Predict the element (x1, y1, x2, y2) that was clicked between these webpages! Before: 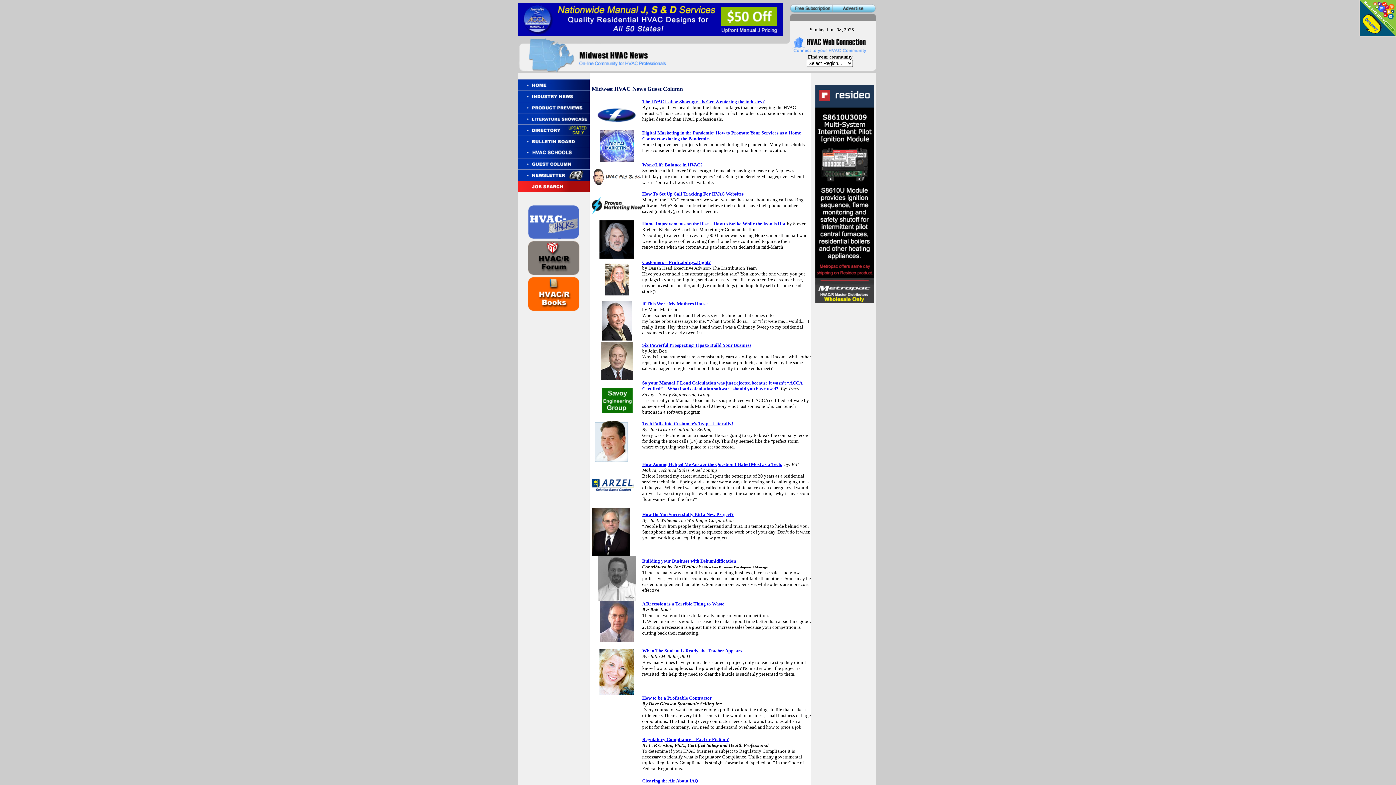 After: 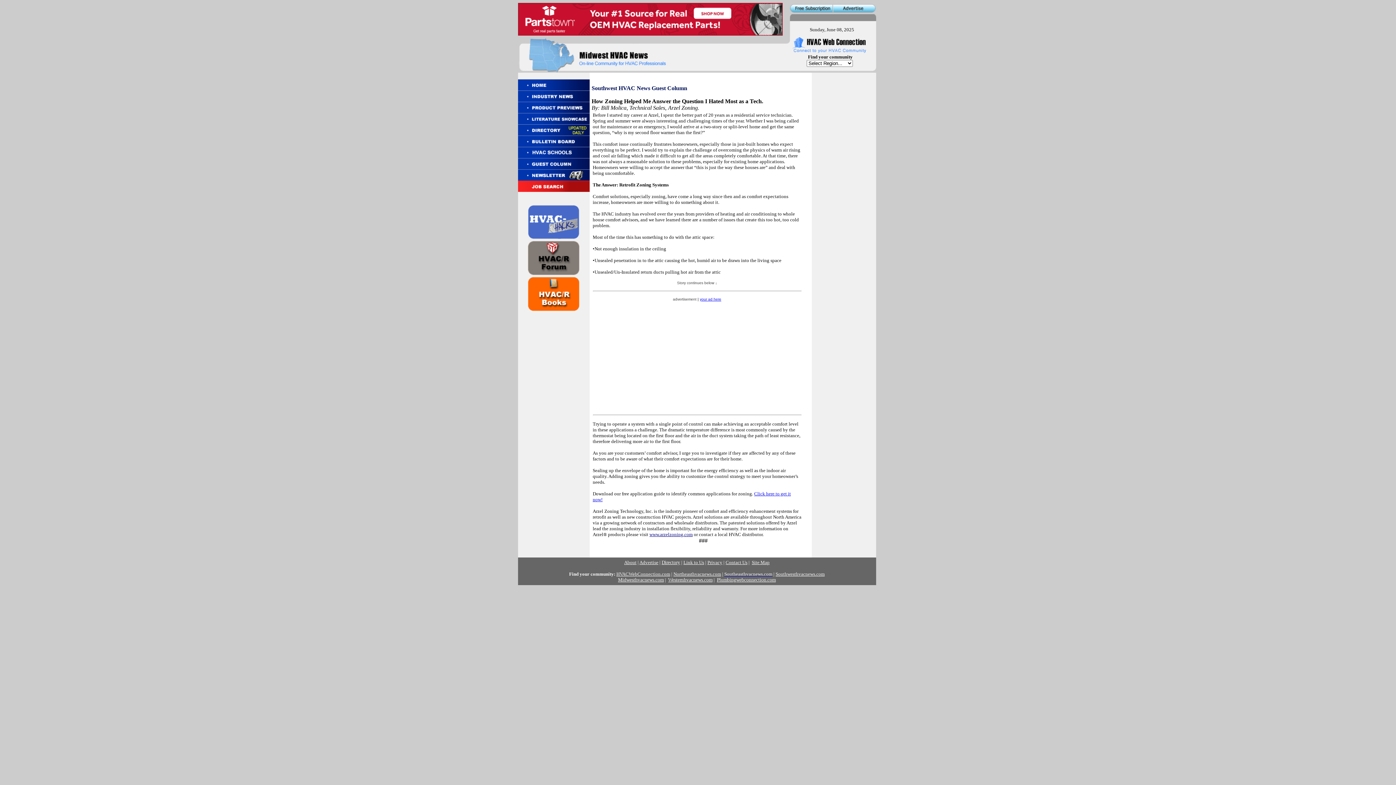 Action: label: How Zoning Helped Me Answer the Question I Hated Most as a Tech. bbox: (642, 461, 782, 467)